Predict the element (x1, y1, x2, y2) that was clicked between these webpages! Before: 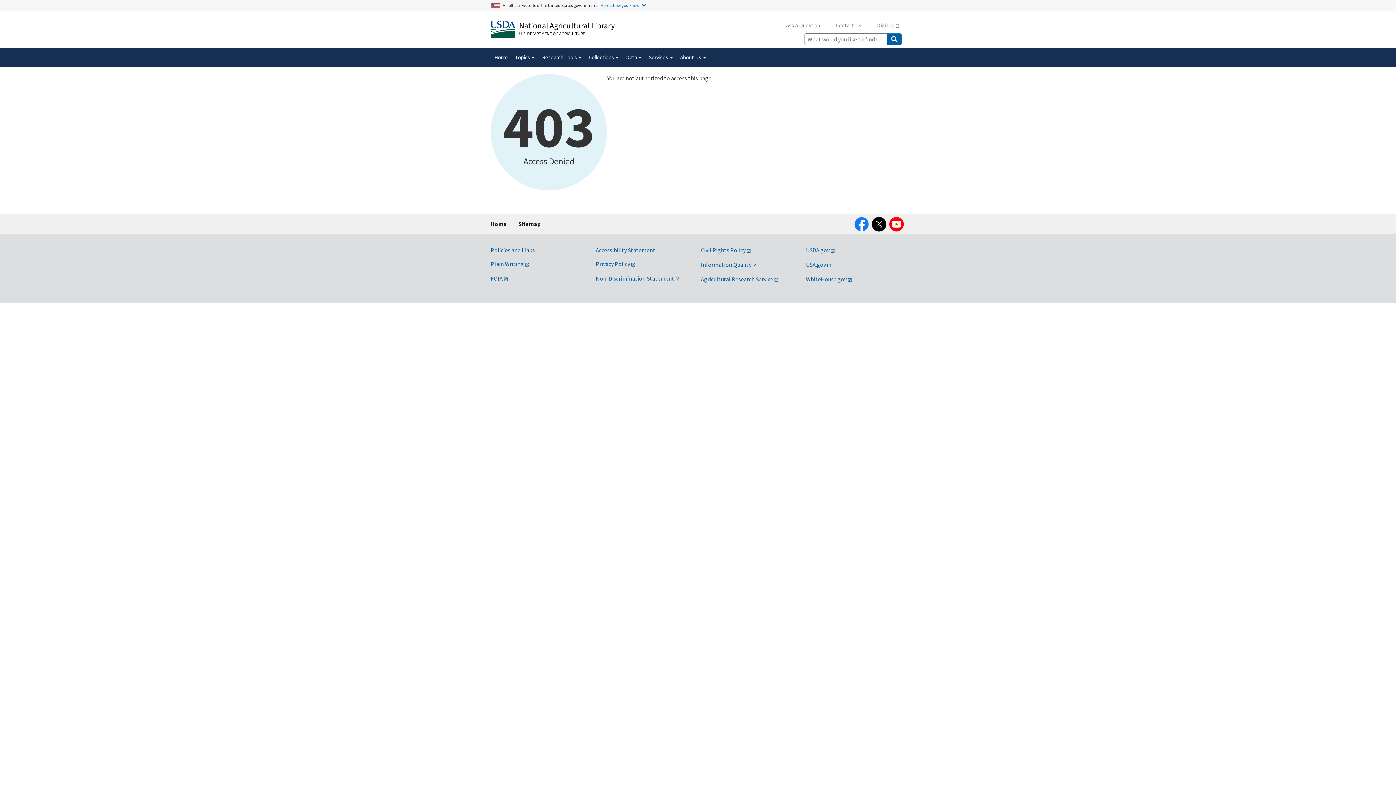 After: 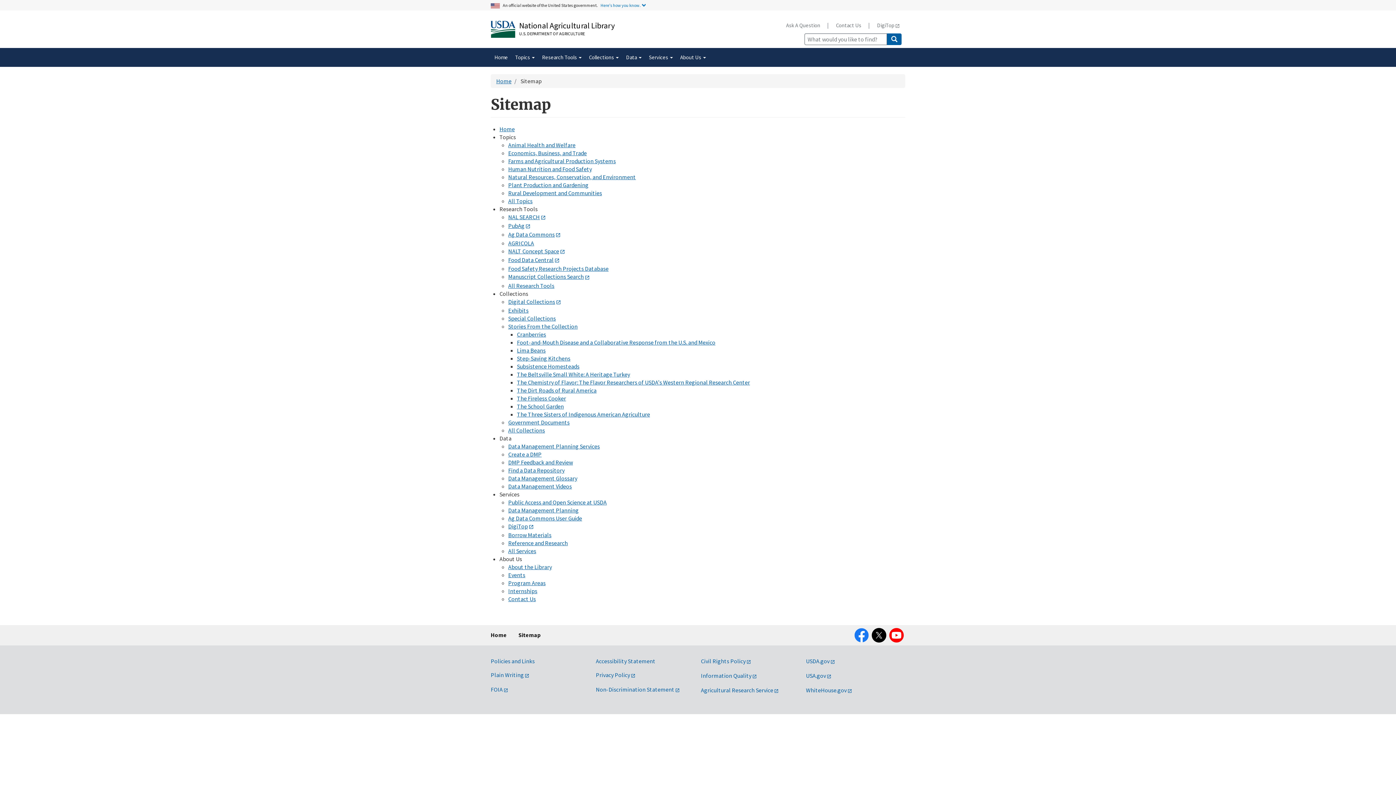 Action: bbox: (518, 214, 540, 233) label: Sitemap